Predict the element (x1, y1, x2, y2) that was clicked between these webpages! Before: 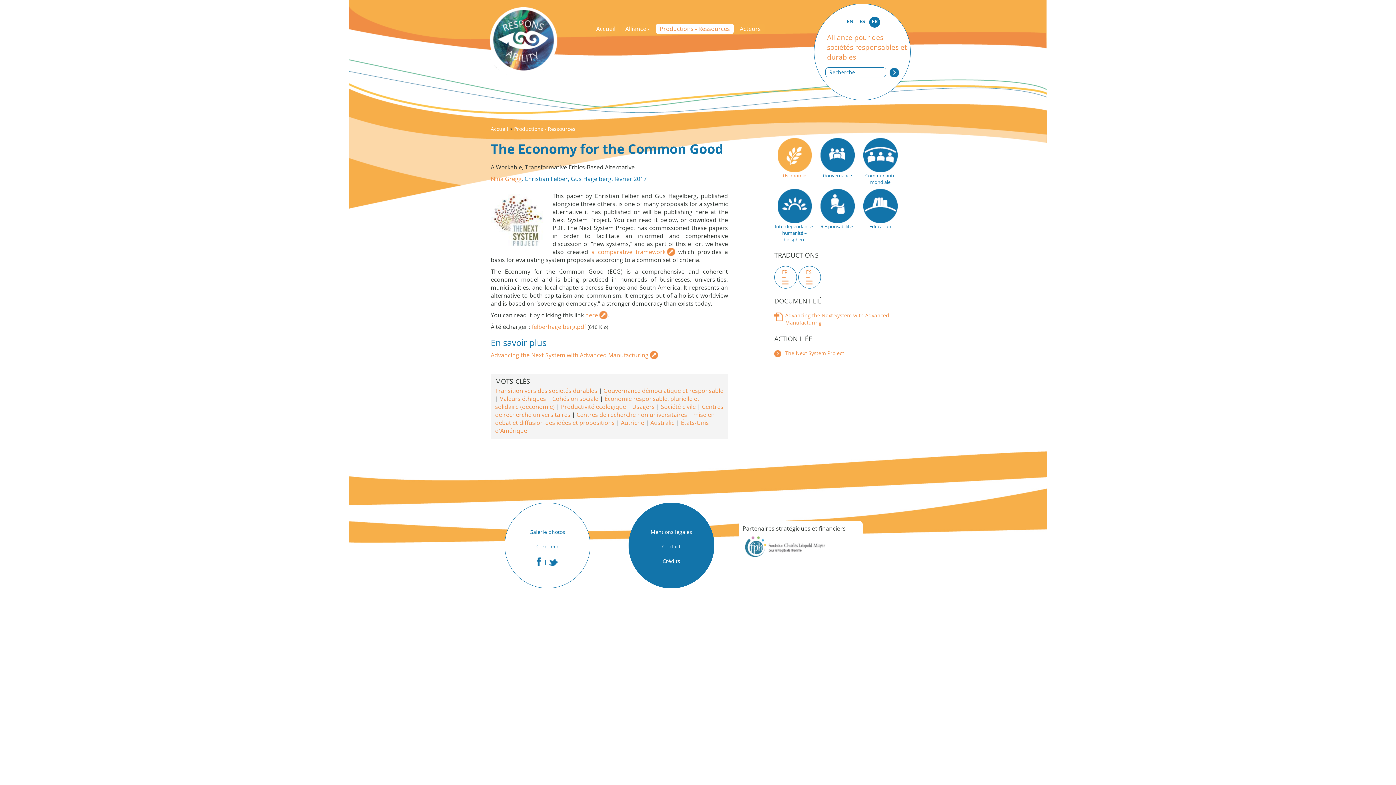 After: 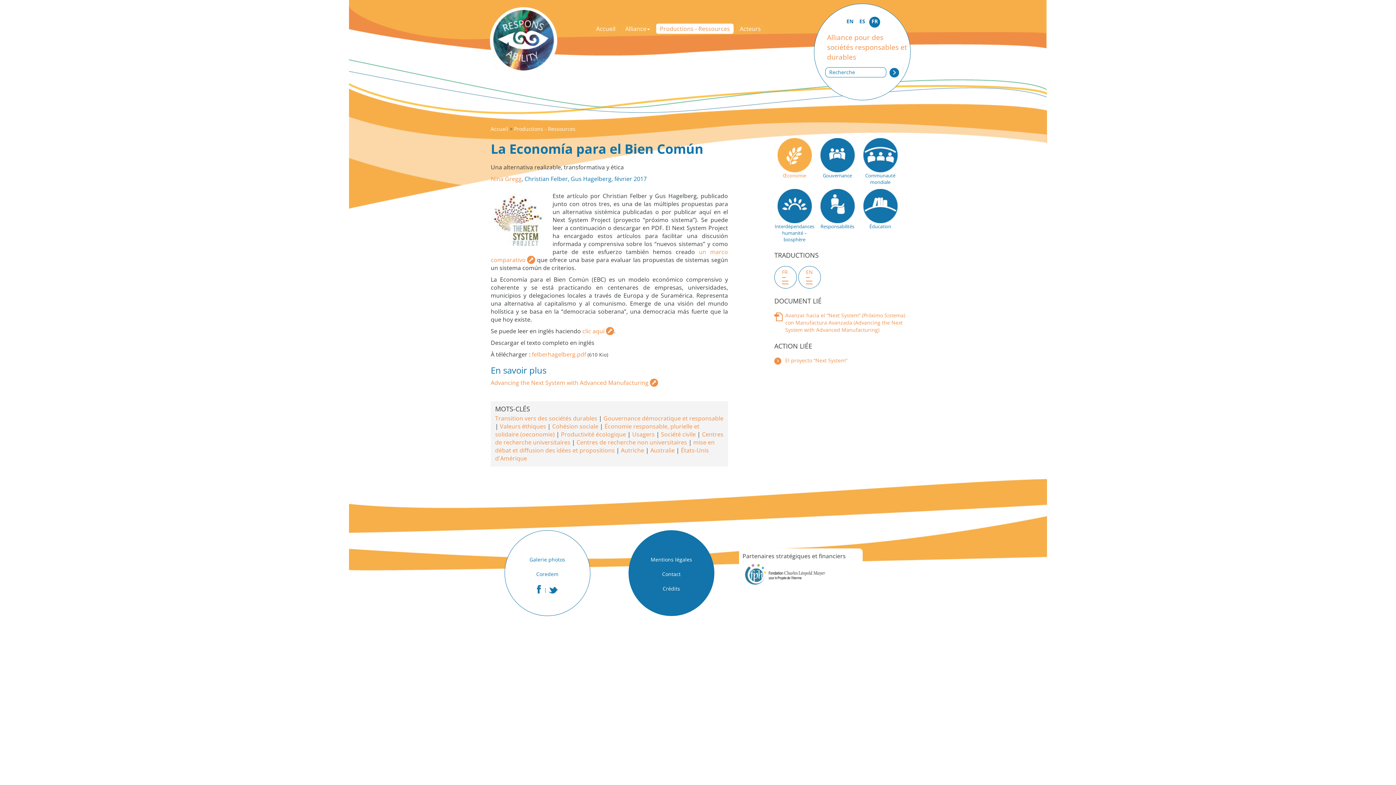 Action: bbox: (798, 266, 820, 284) label: ES